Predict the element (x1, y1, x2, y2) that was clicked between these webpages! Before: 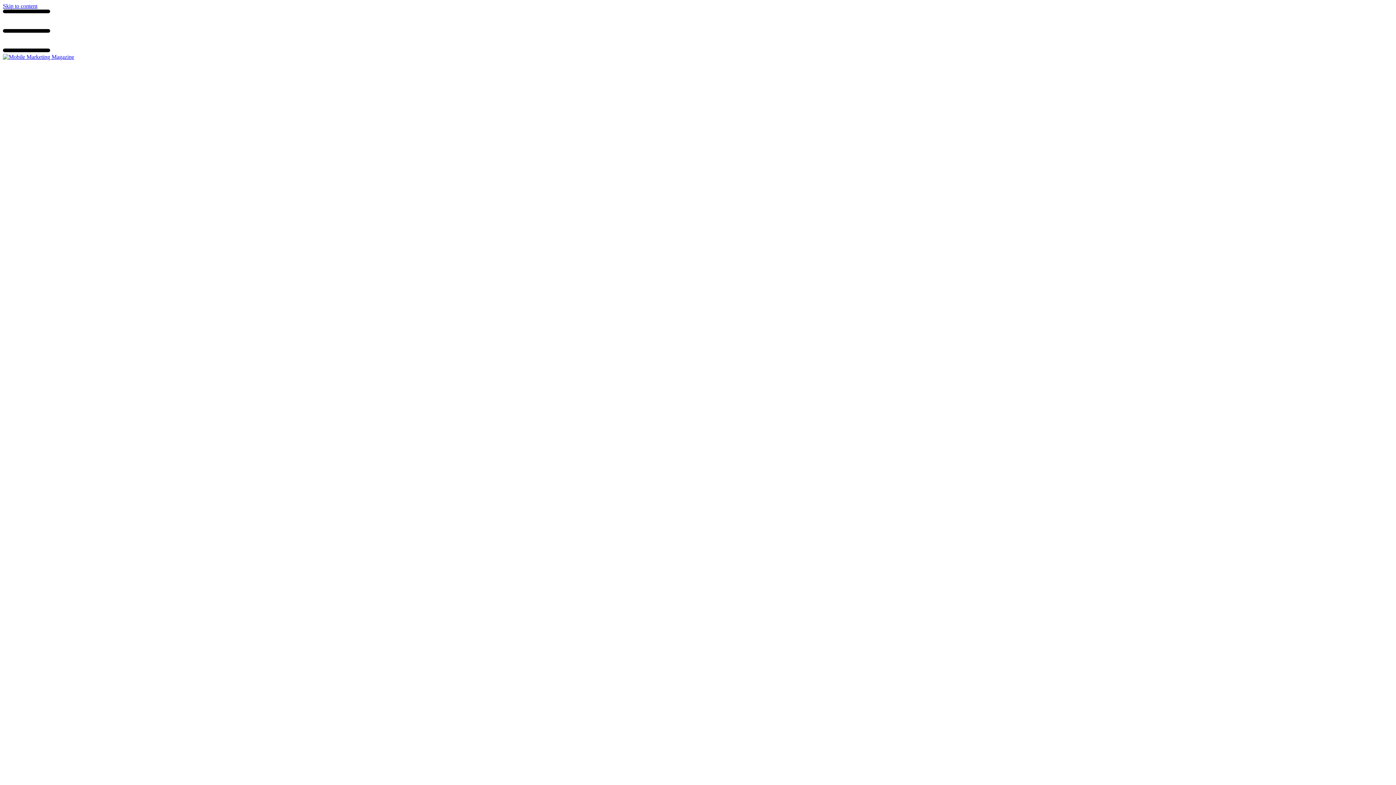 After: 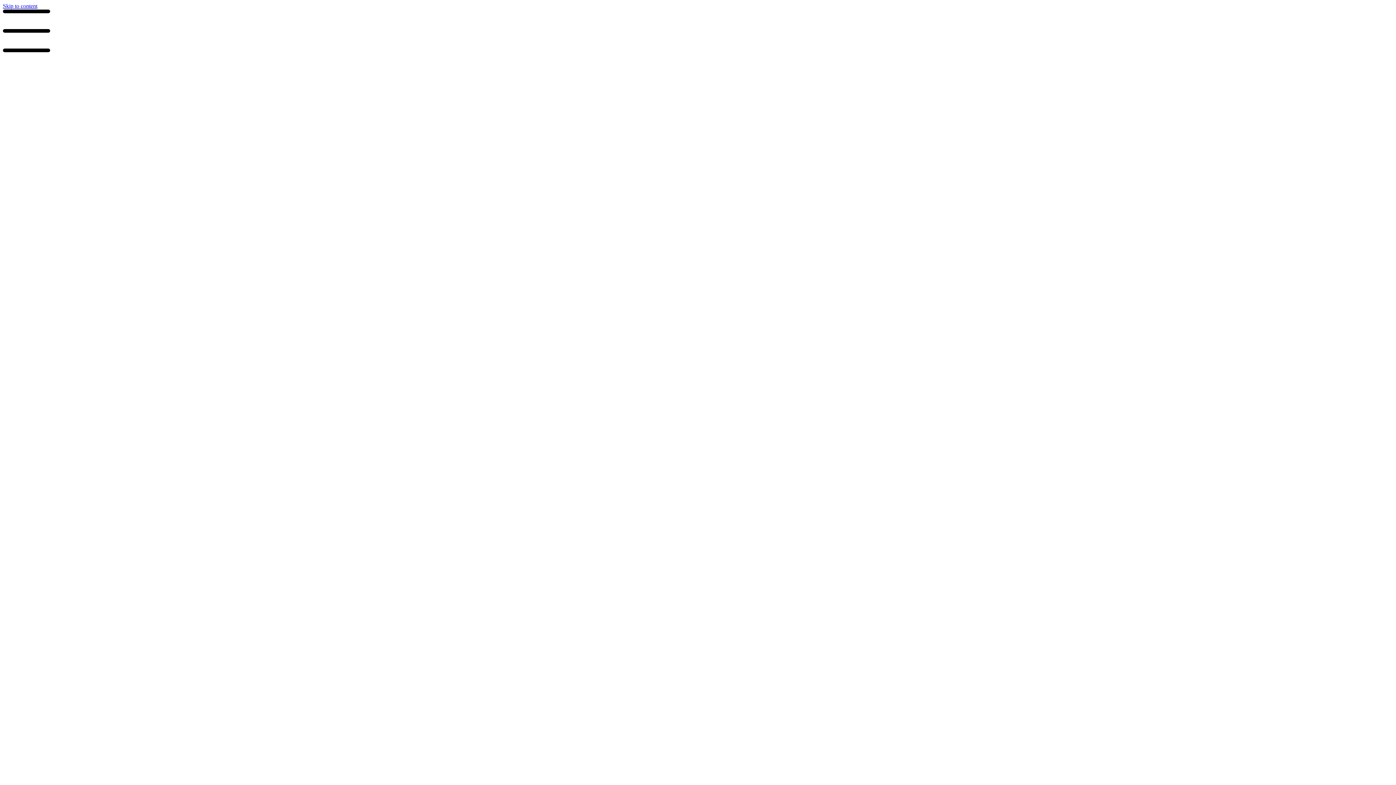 Action: bbox: (2, 53, 74, 60)